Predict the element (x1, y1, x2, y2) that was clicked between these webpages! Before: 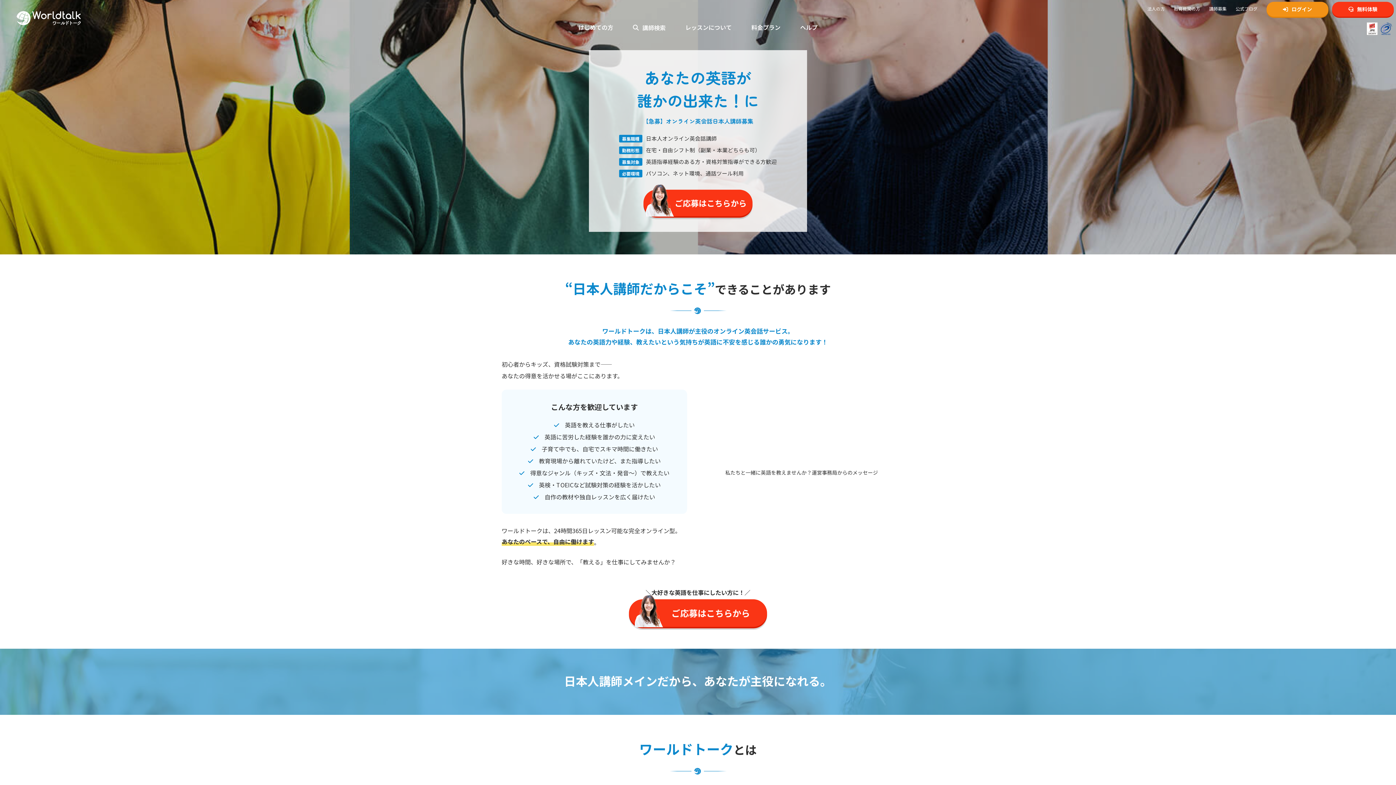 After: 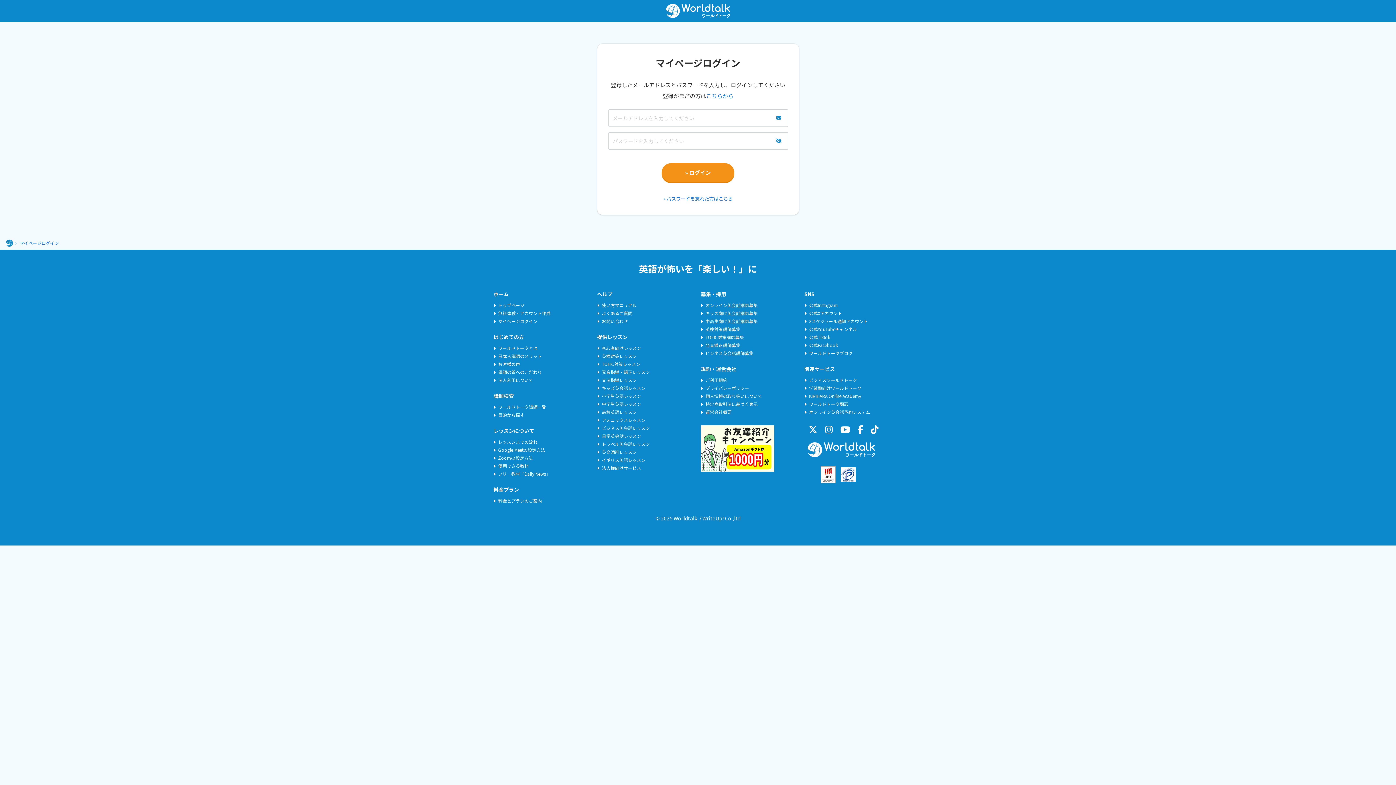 Action: label: ログイン bbox: (1266, 1, 1328, 16)